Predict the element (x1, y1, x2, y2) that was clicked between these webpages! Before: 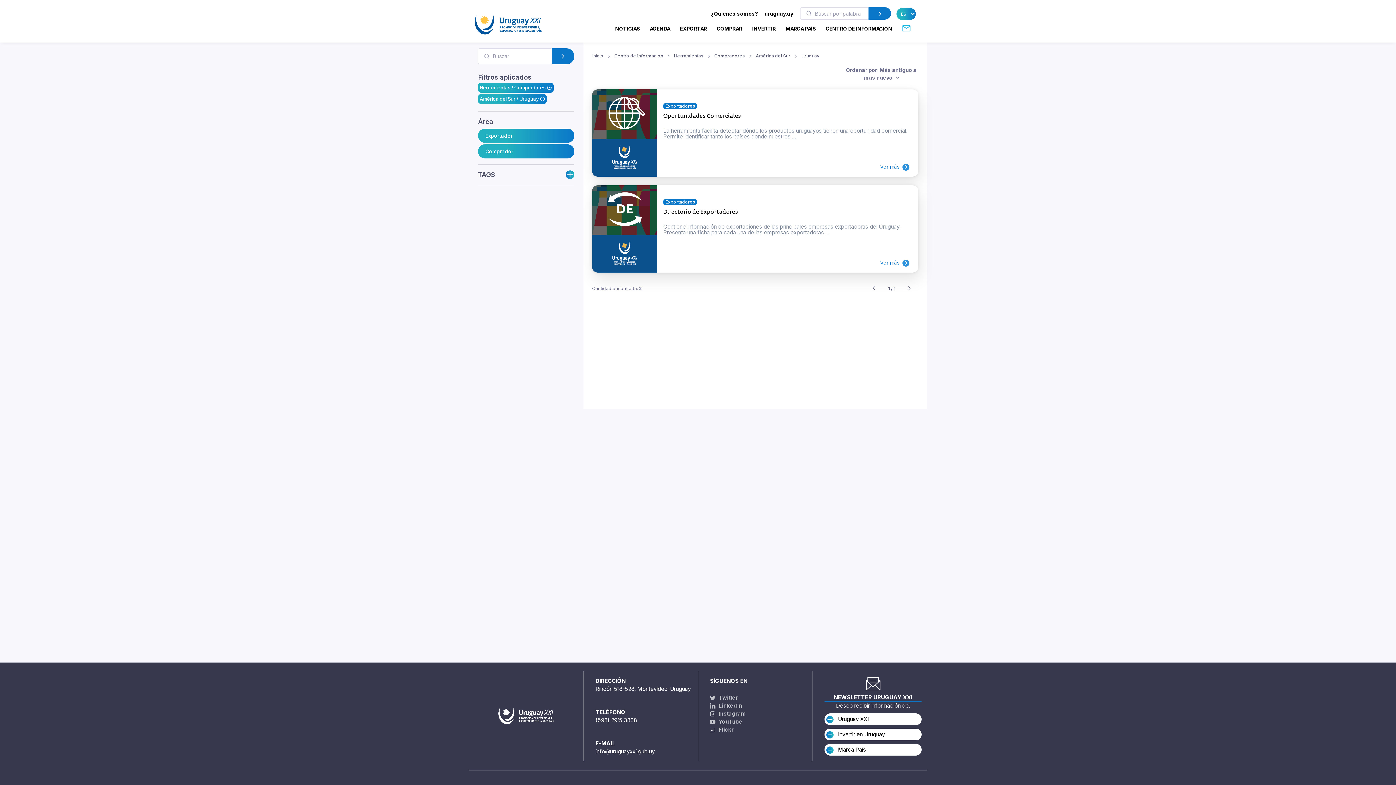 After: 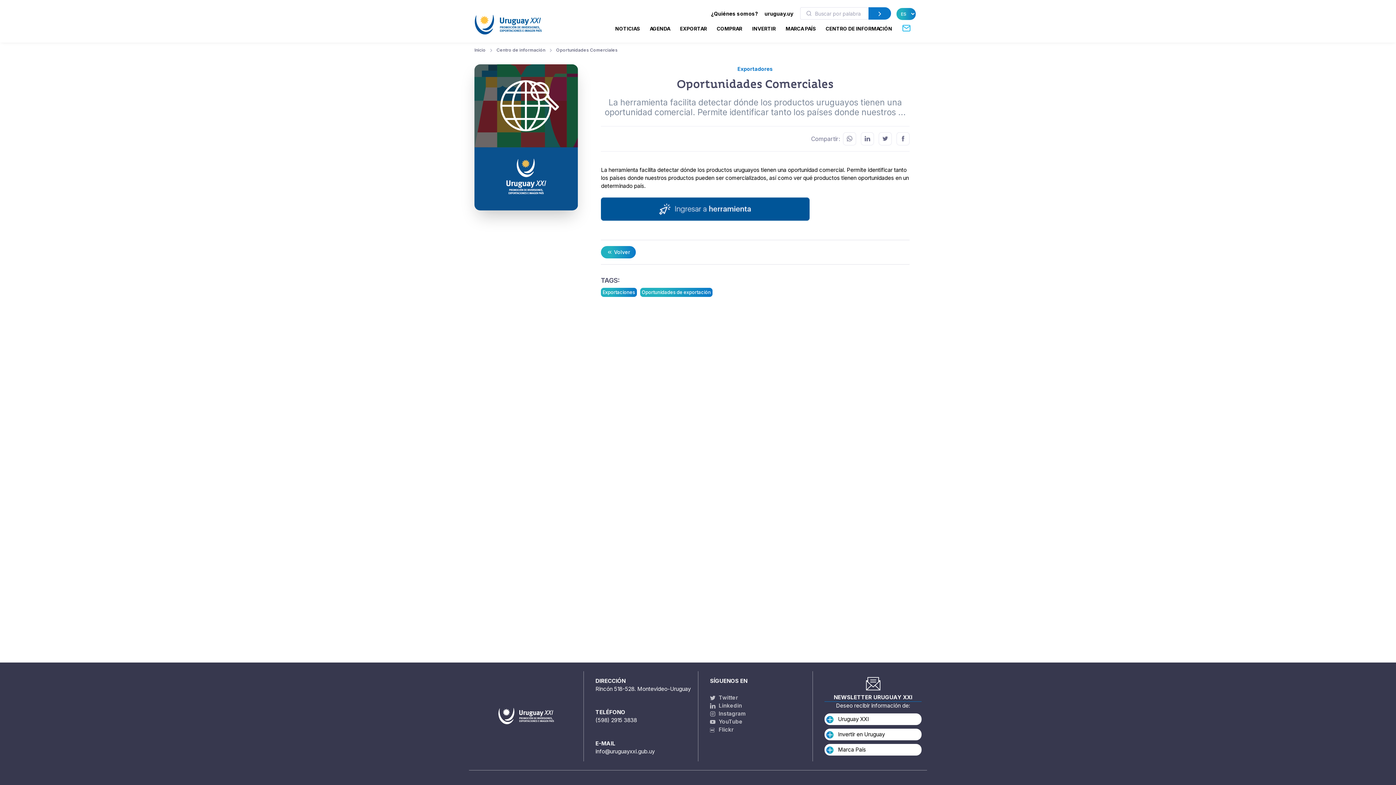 Action: bbox: (592, 89, 657, 176)